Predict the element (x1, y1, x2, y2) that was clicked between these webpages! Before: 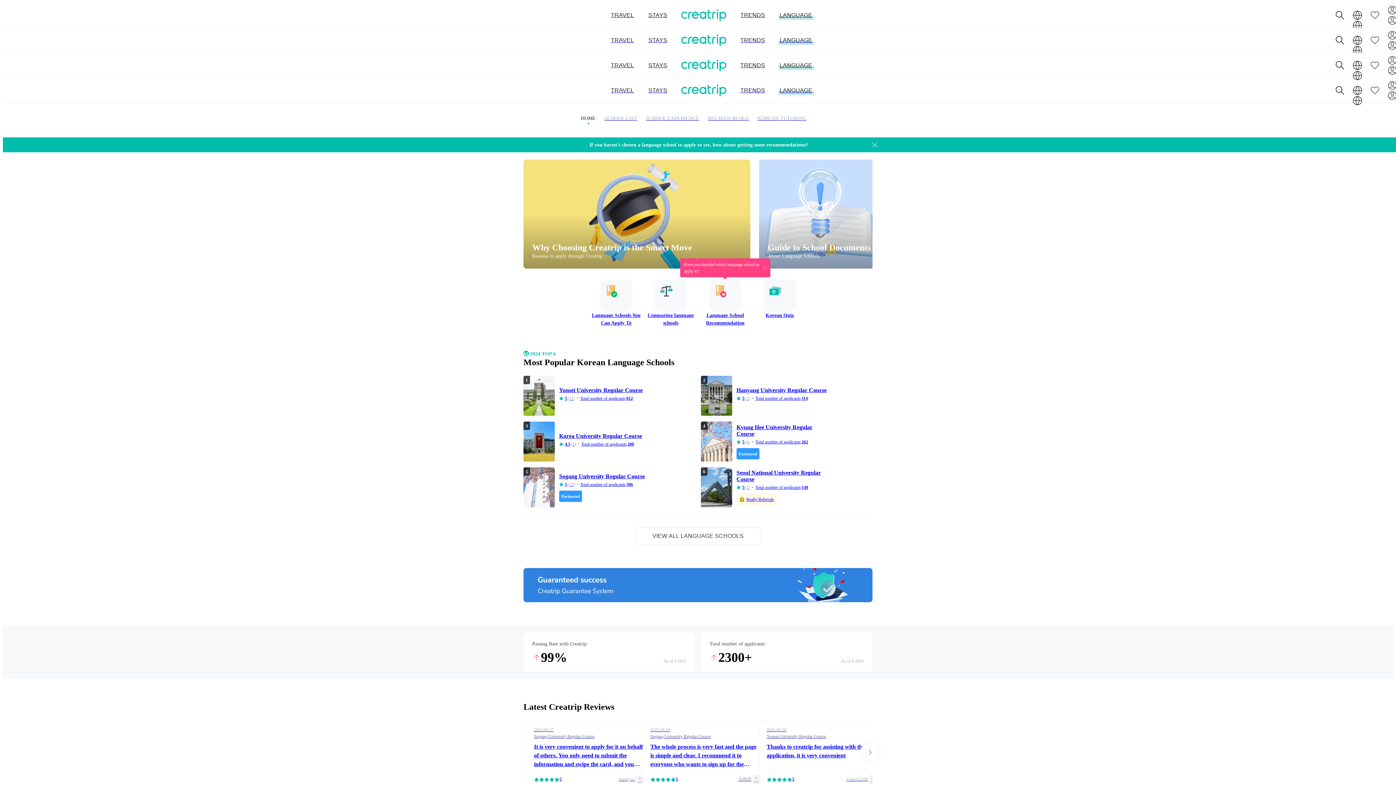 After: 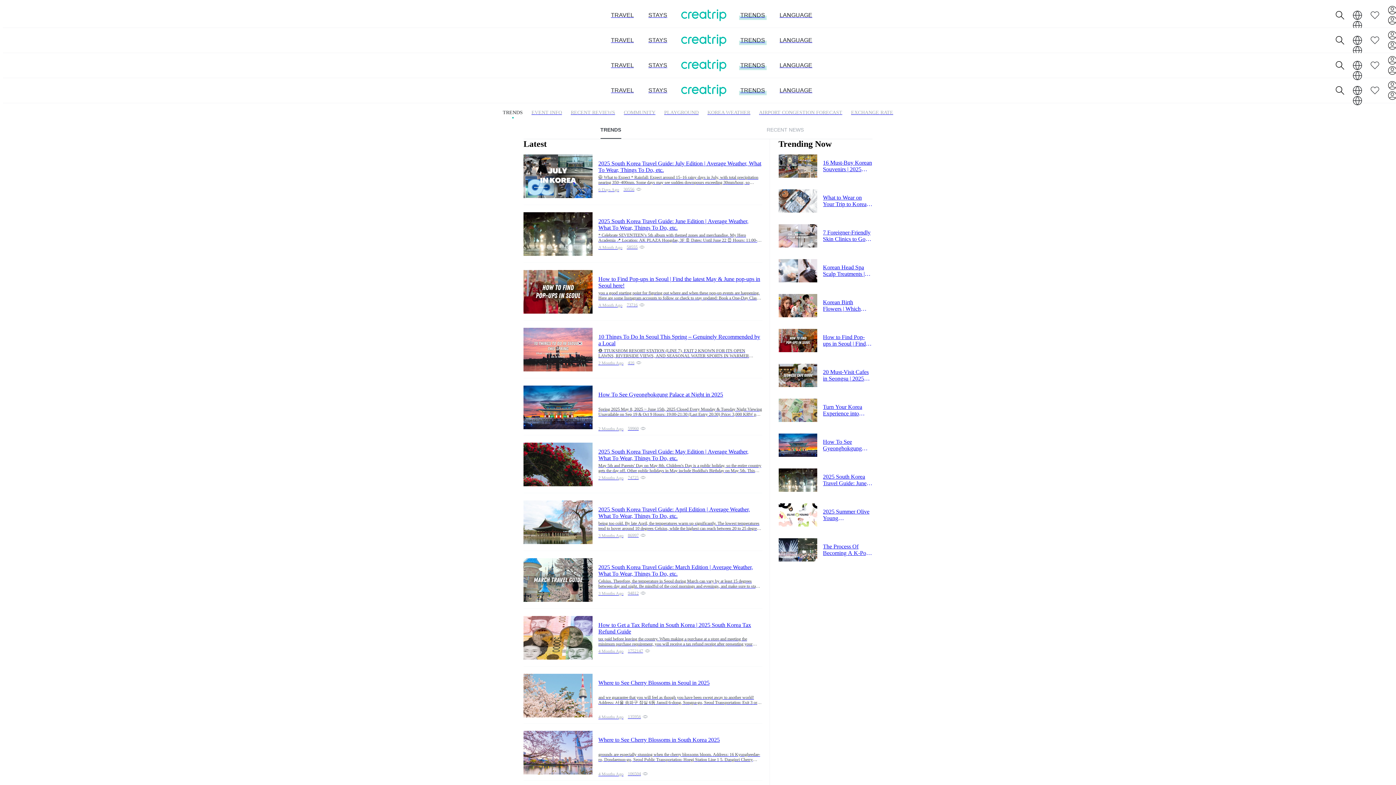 Action: label: TRENDS bbox: (740, 87, 765, 93)